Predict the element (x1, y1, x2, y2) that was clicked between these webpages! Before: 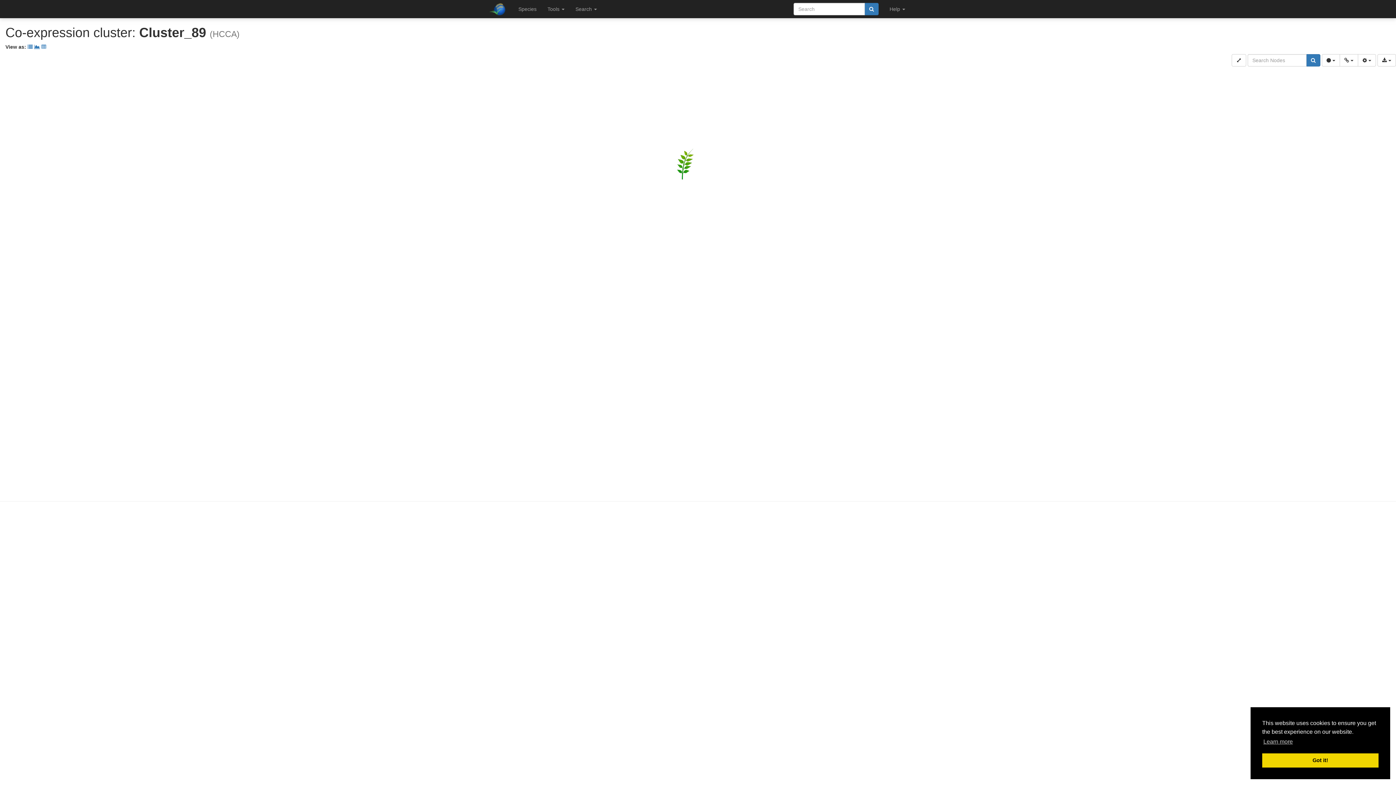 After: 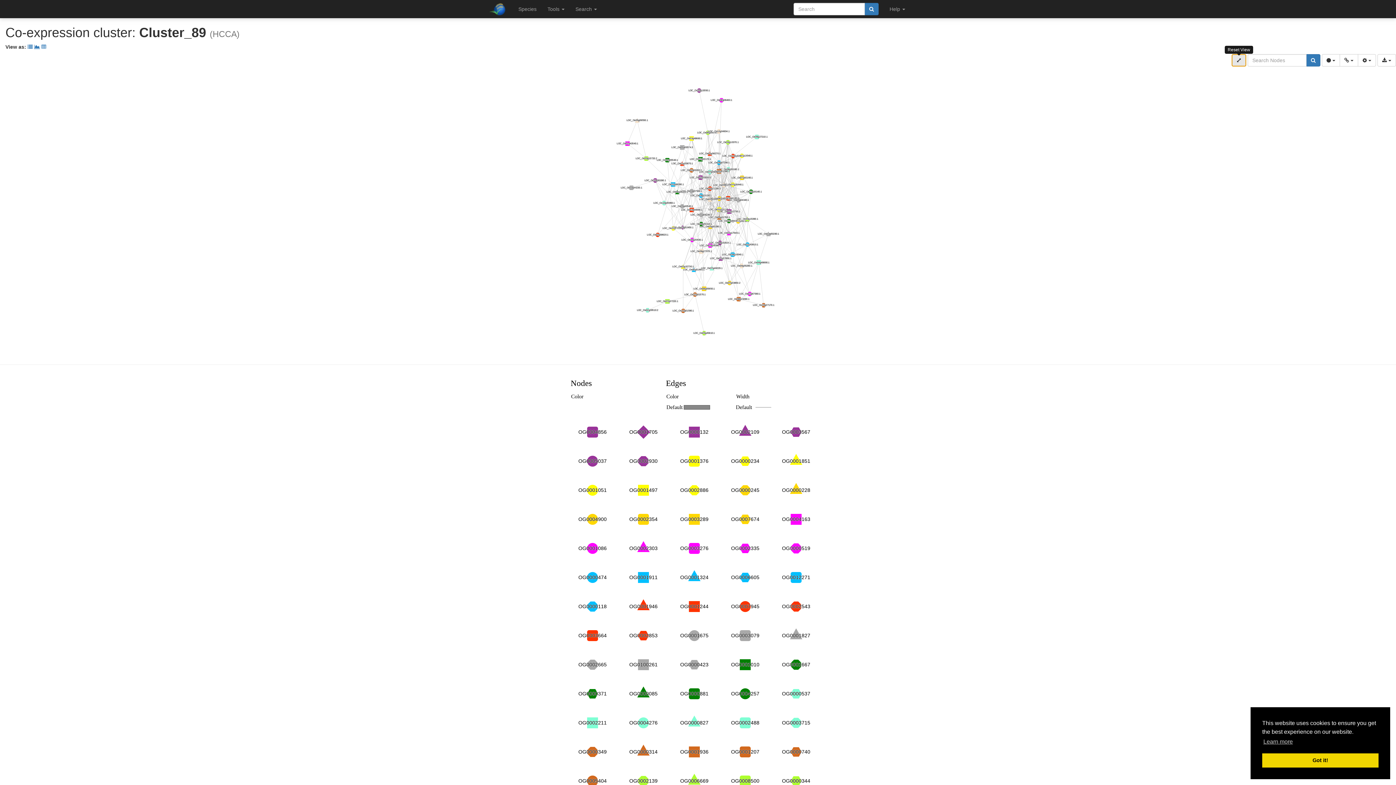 Action: bbox: (1232, 54, 1246, 66)